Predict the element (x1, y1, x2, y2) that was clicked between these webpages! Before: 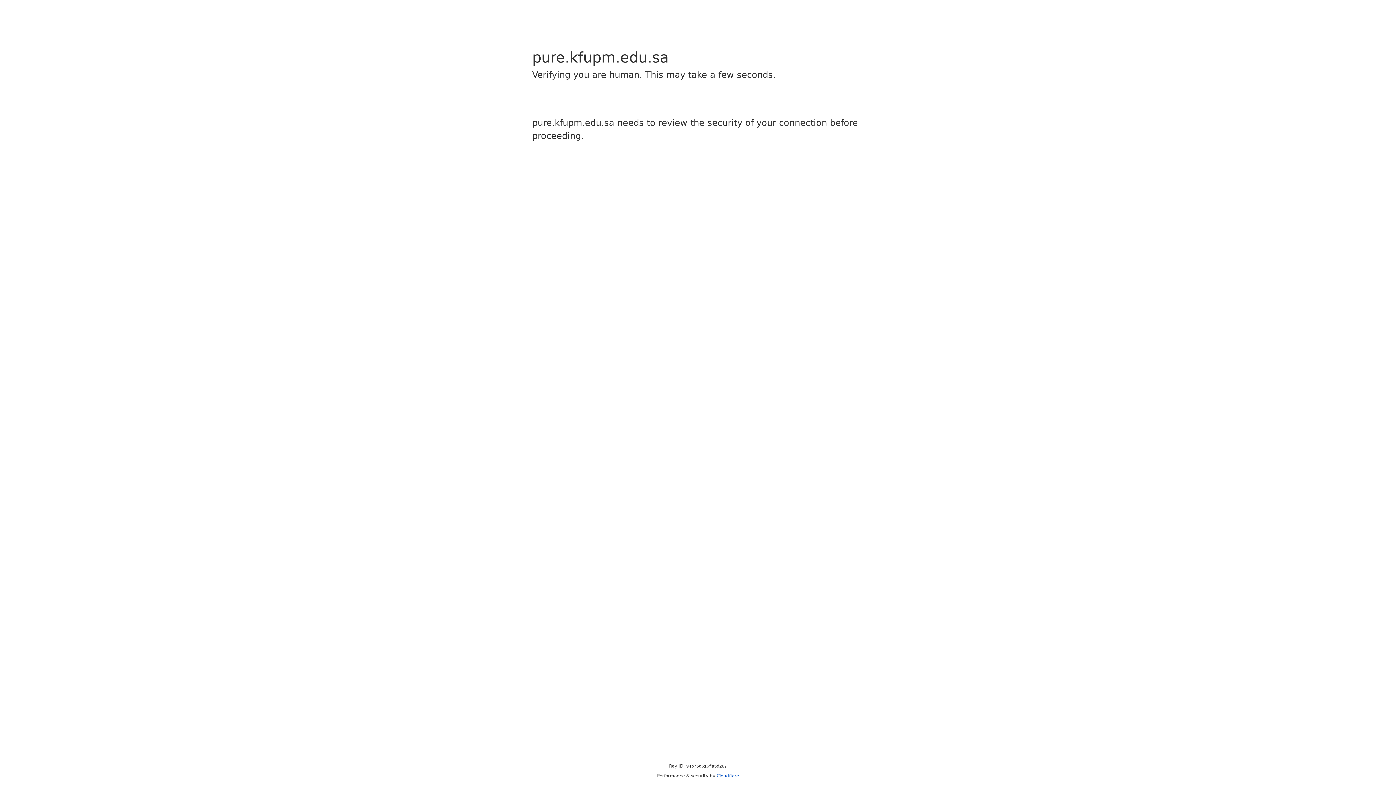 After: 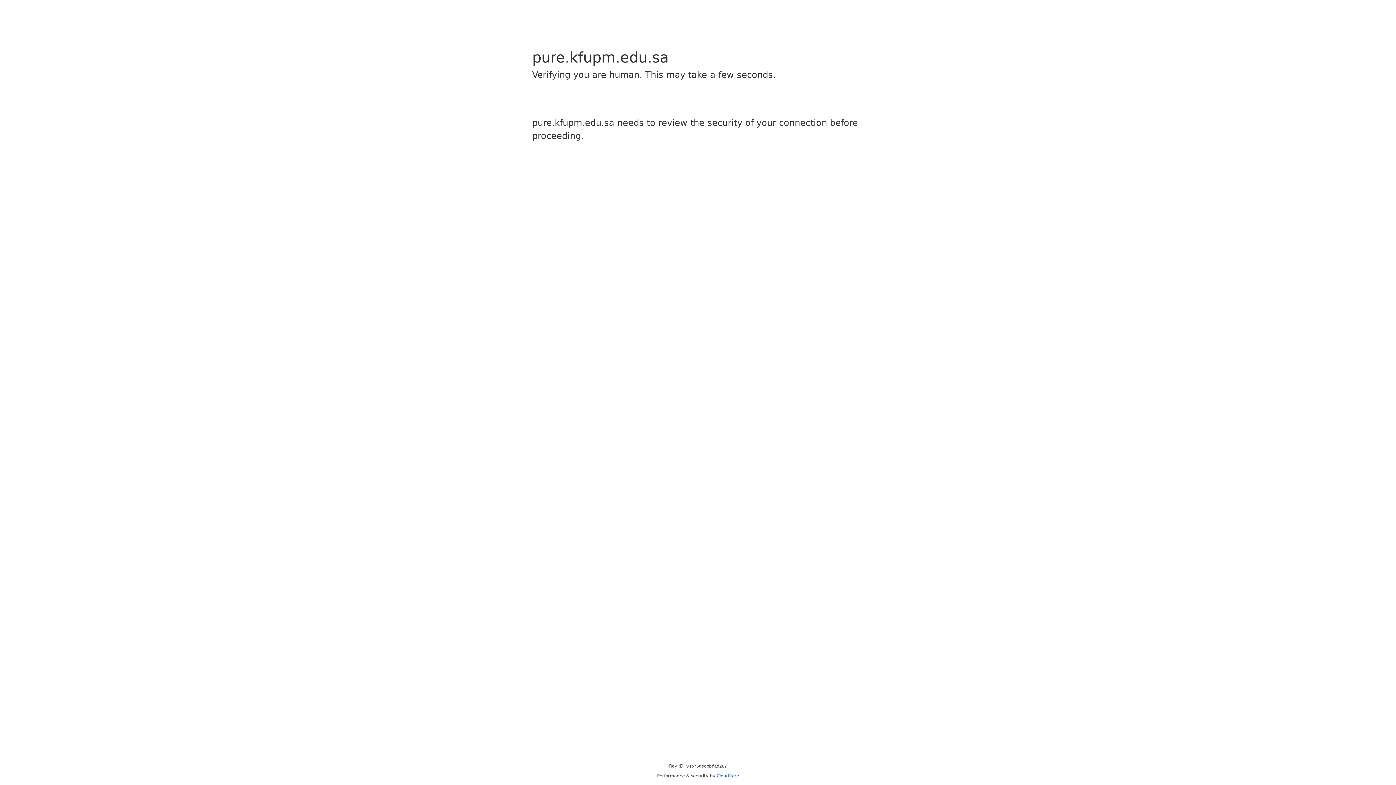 Action: bbox: (716, 773, 739, 778) label: Cloudflare